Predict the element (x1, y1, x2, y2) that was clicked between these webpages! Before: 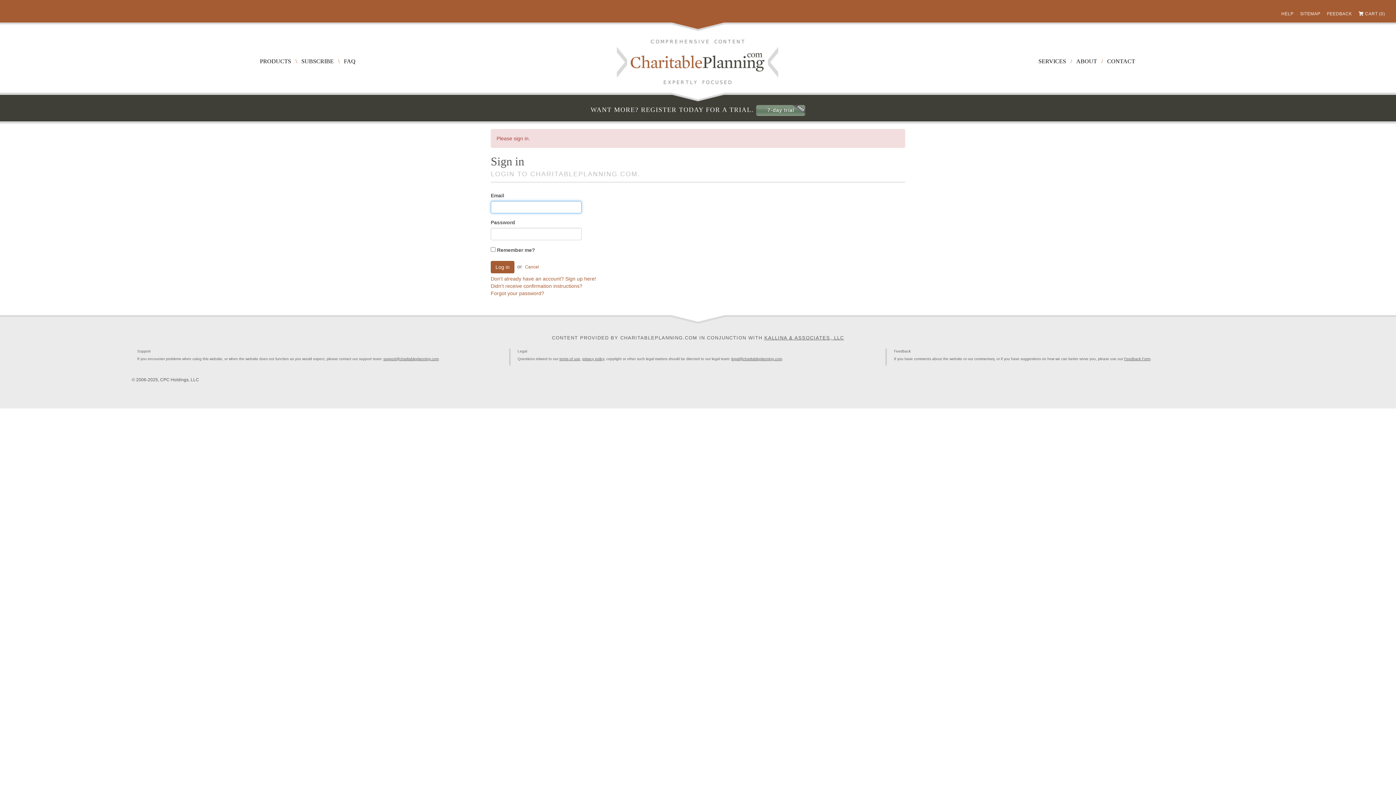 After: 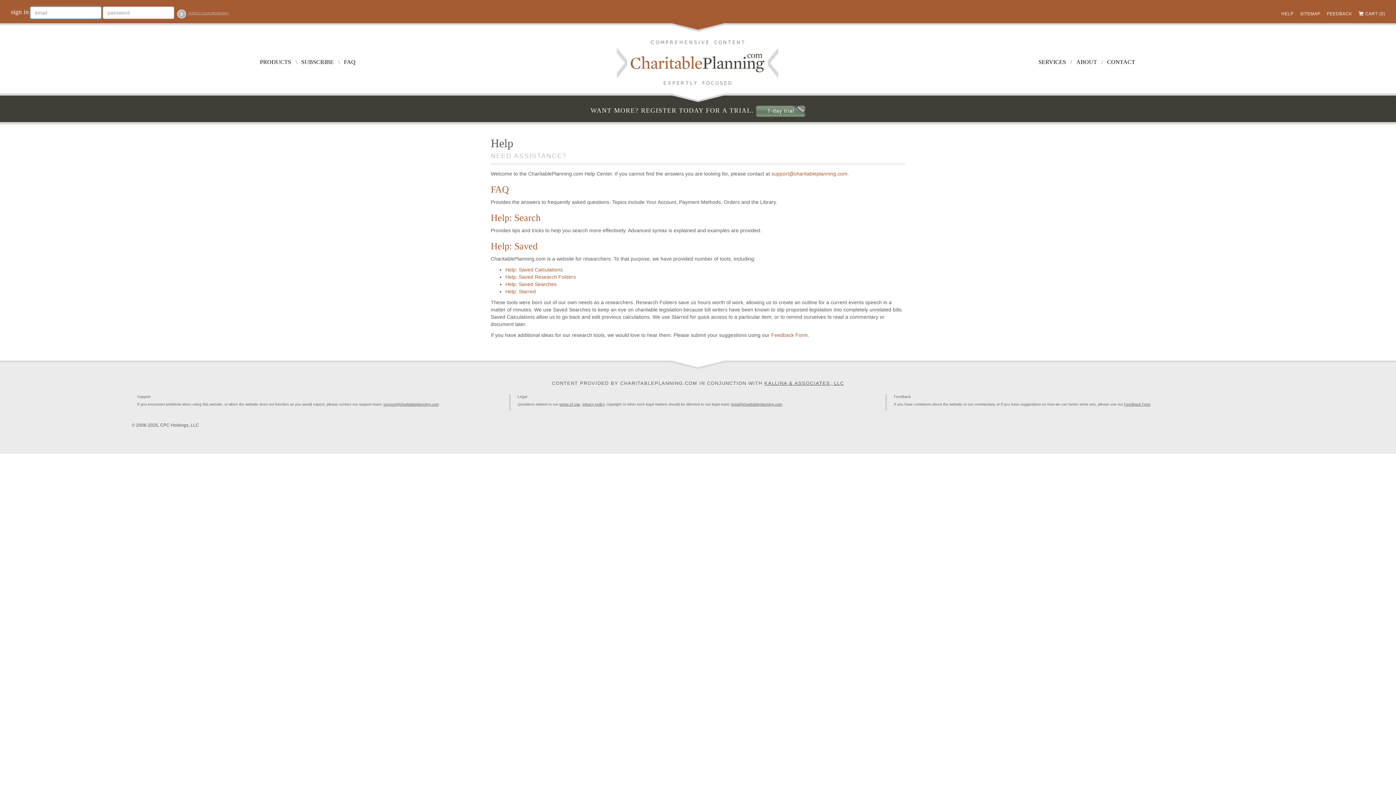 Action: bbox: (1281, 11, 1293, 16) label: HELP